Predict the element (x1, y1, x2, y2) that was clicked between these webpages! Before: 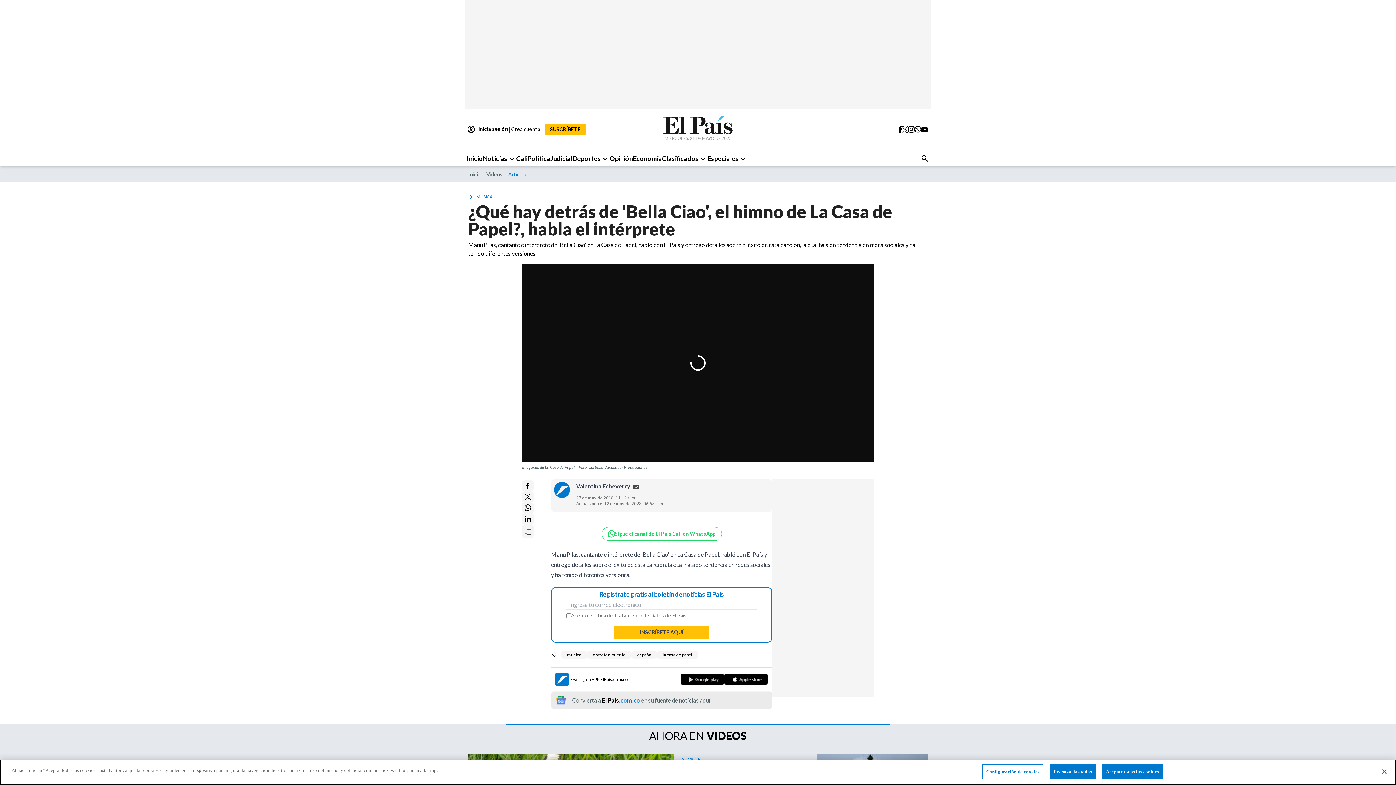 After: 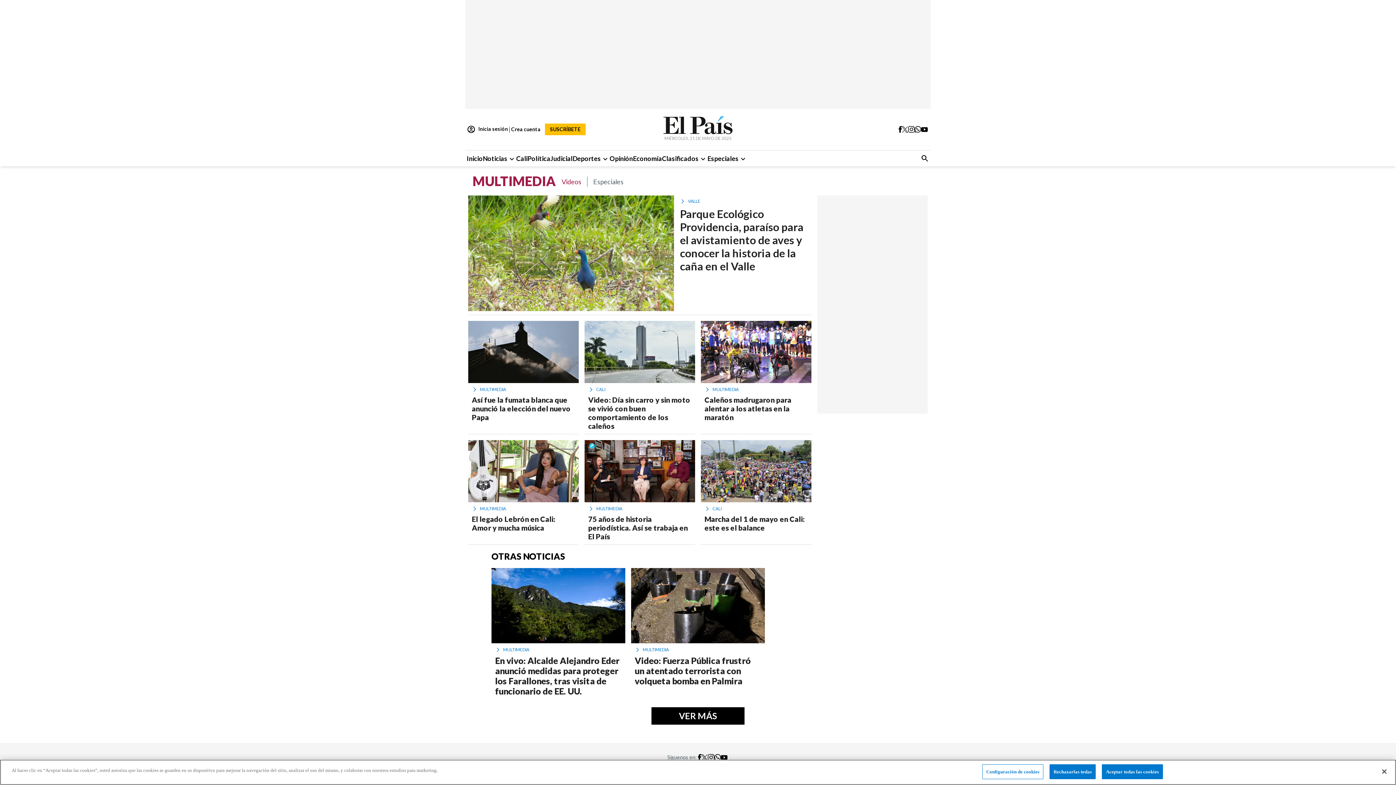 Action: label: Videos bbox: (486, 169, 502, 179)